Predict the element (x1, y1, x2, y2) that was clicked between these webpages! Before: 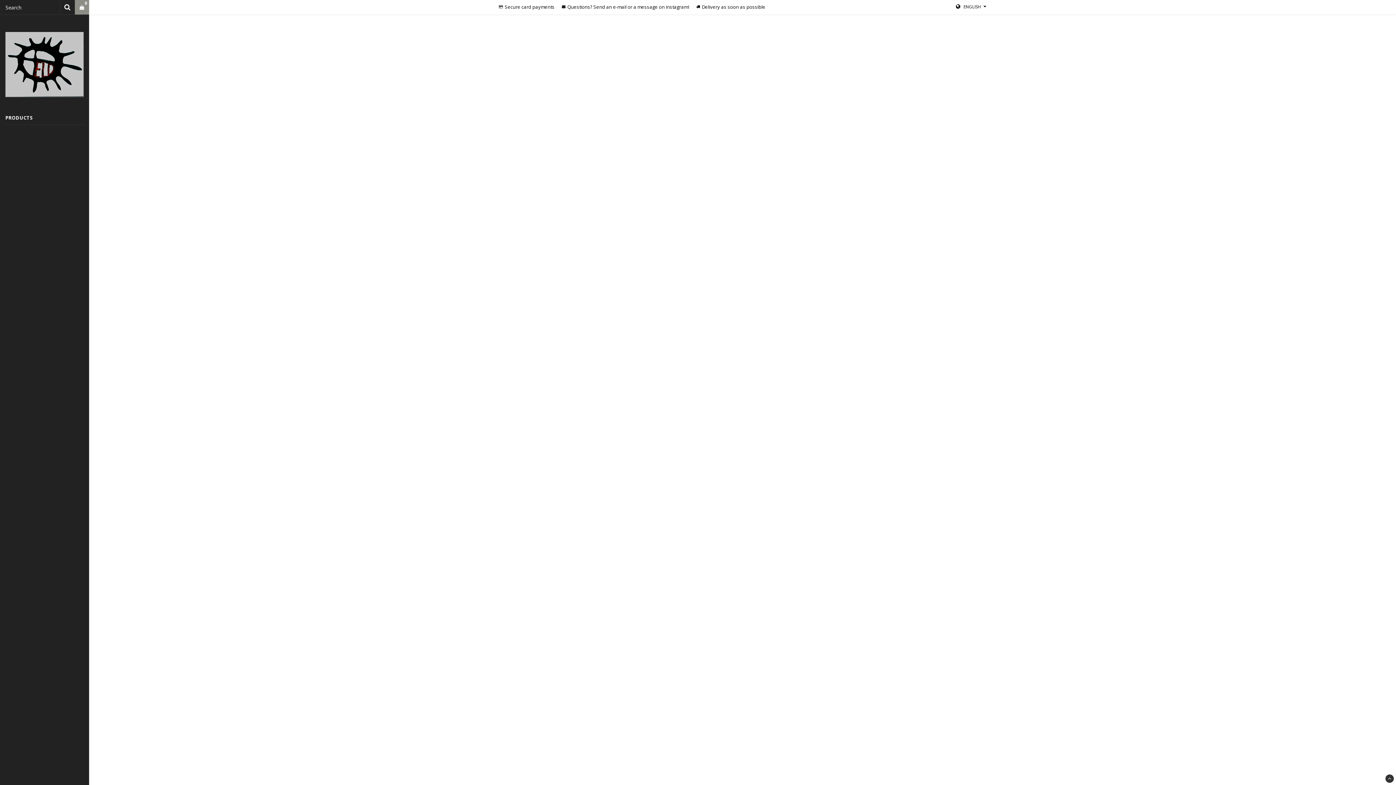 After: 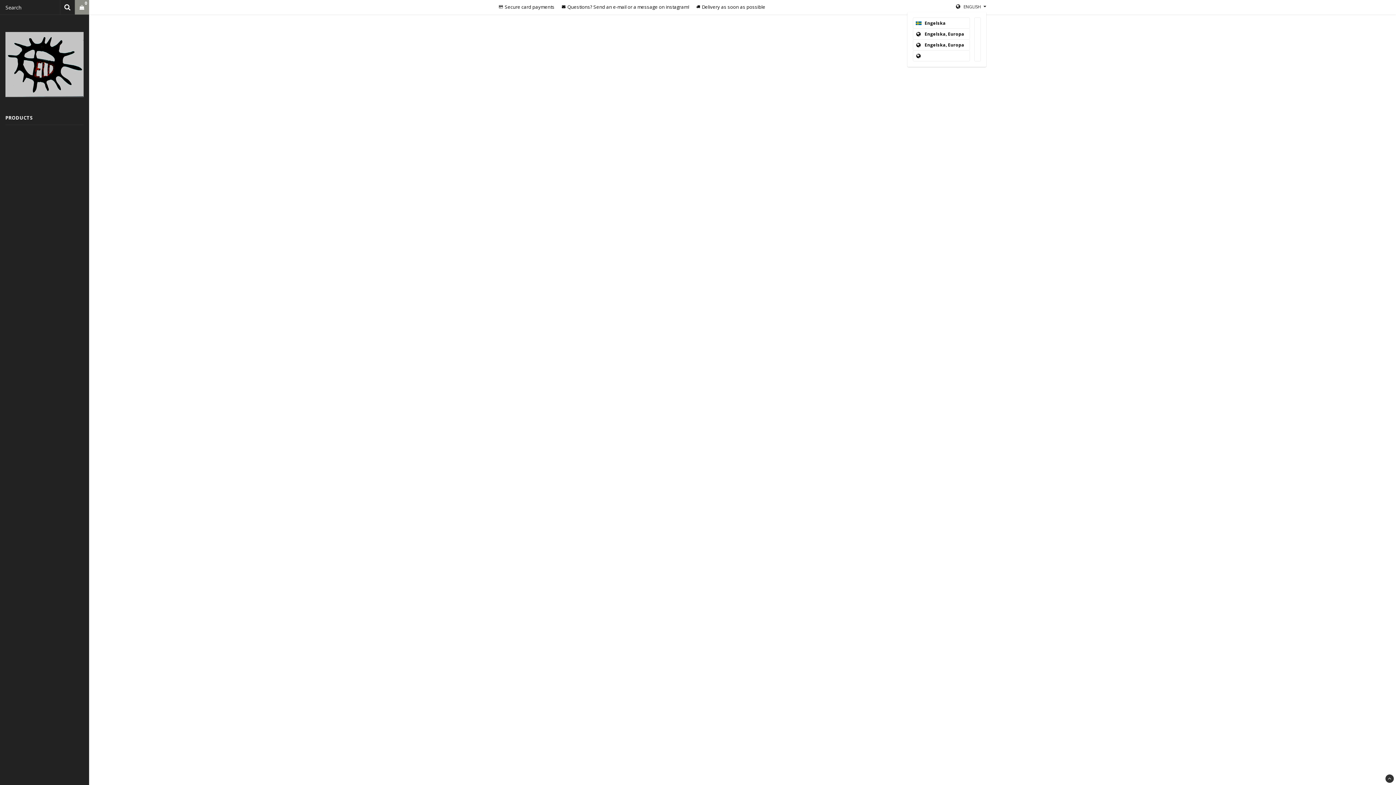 Action: label: ENGLISH bbox: (955, 3, 986, 10)